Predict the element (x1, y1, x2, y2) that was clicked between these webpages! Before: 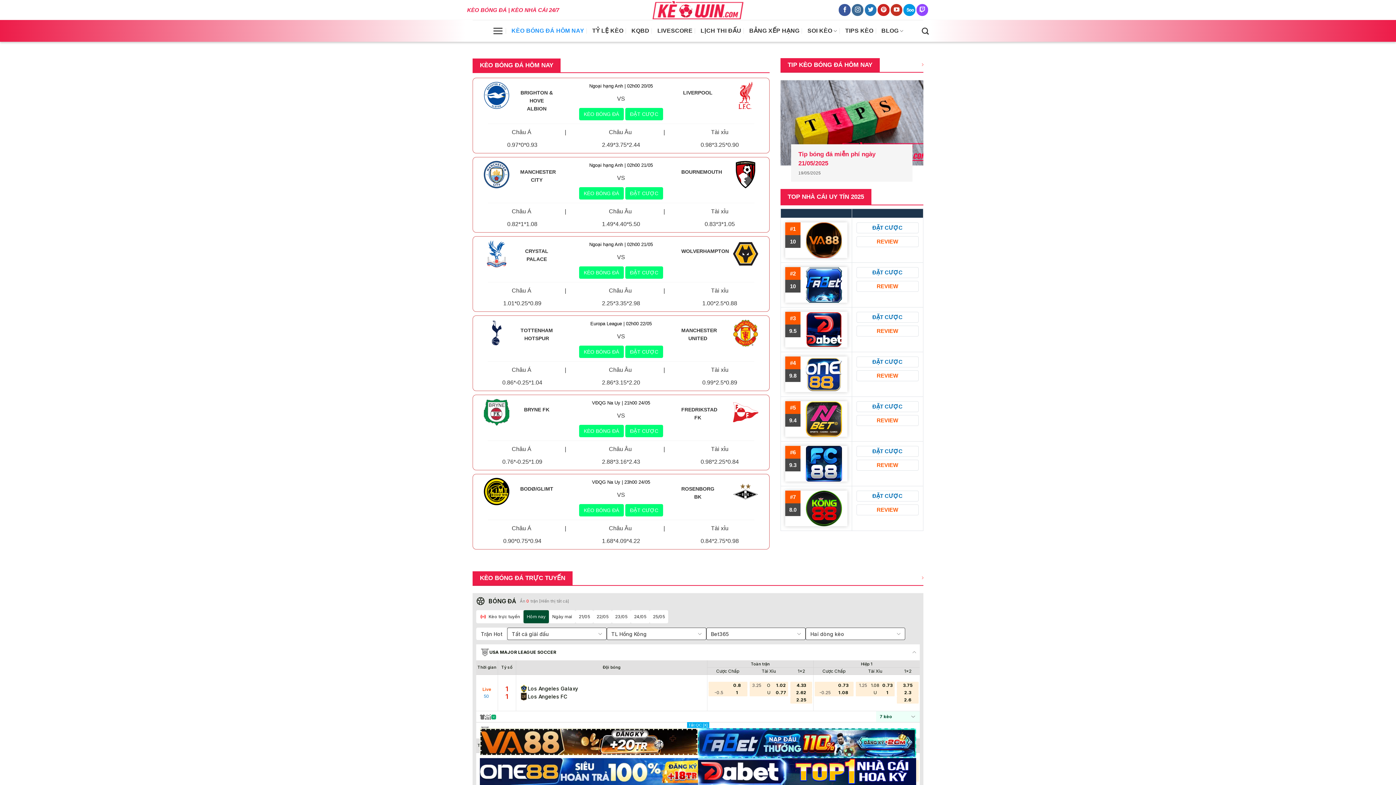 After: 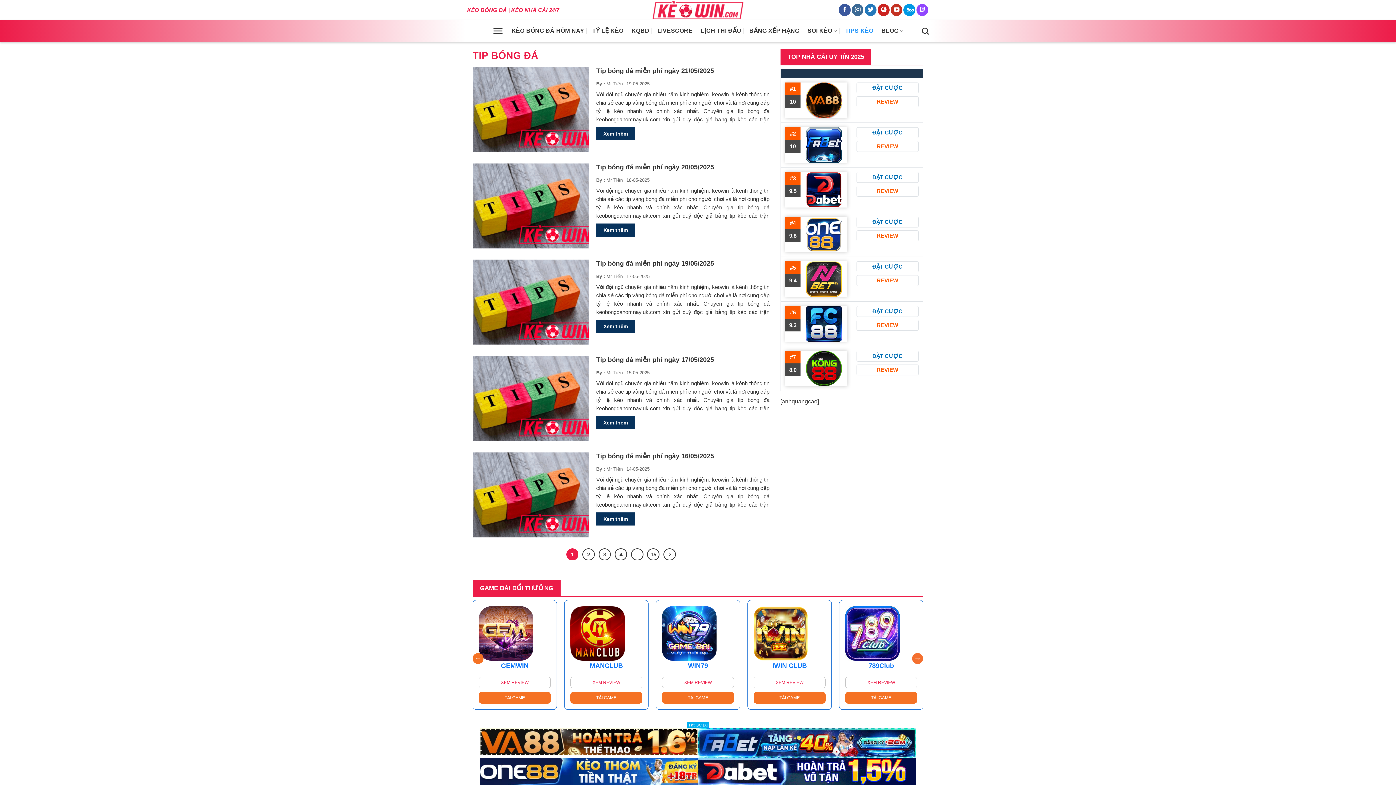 Action: label: TIPS KÈO bbox: (845, 24, 873, 37)